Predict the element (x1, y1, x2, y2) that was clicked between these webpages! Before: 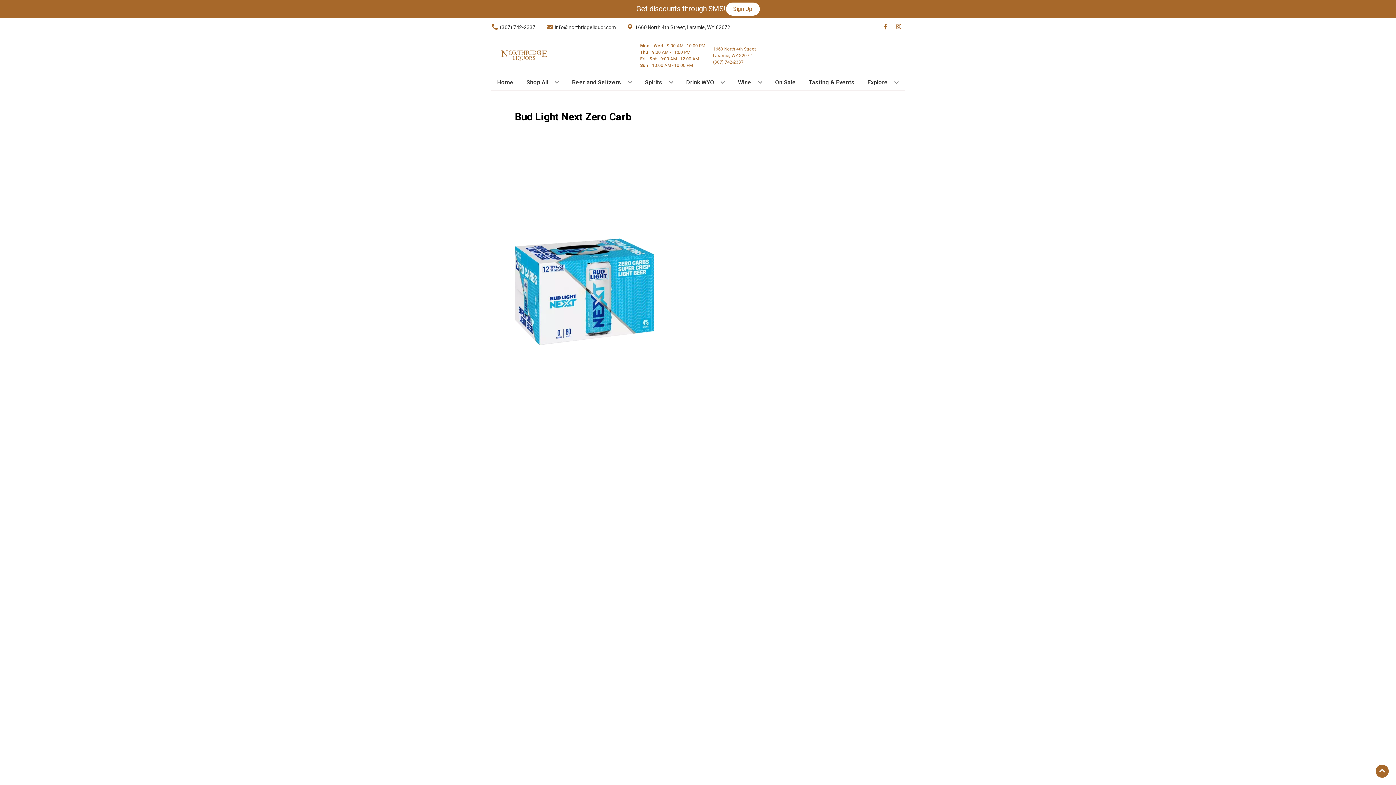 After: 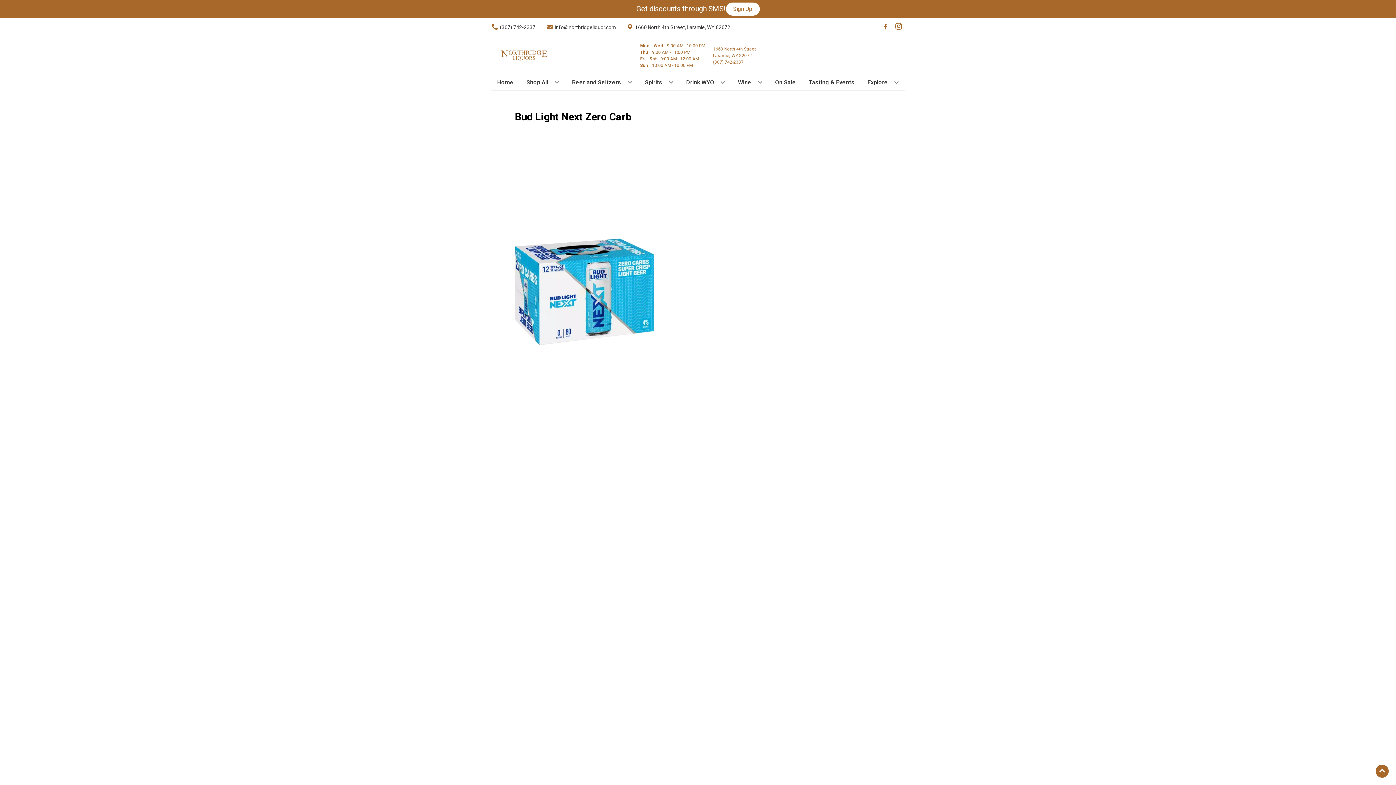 Action: label: Opens instagram in a new tab bbox: (892, 23, 905, 30)